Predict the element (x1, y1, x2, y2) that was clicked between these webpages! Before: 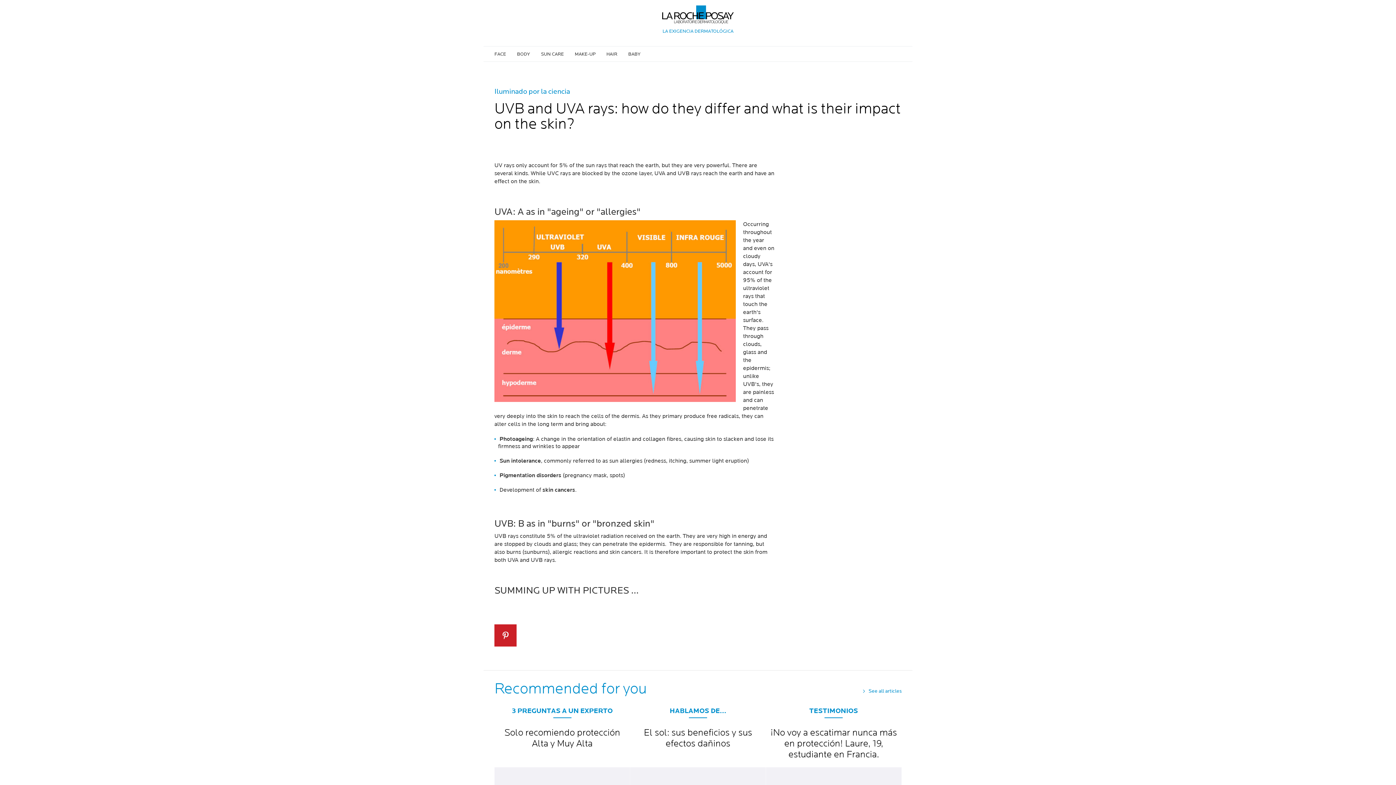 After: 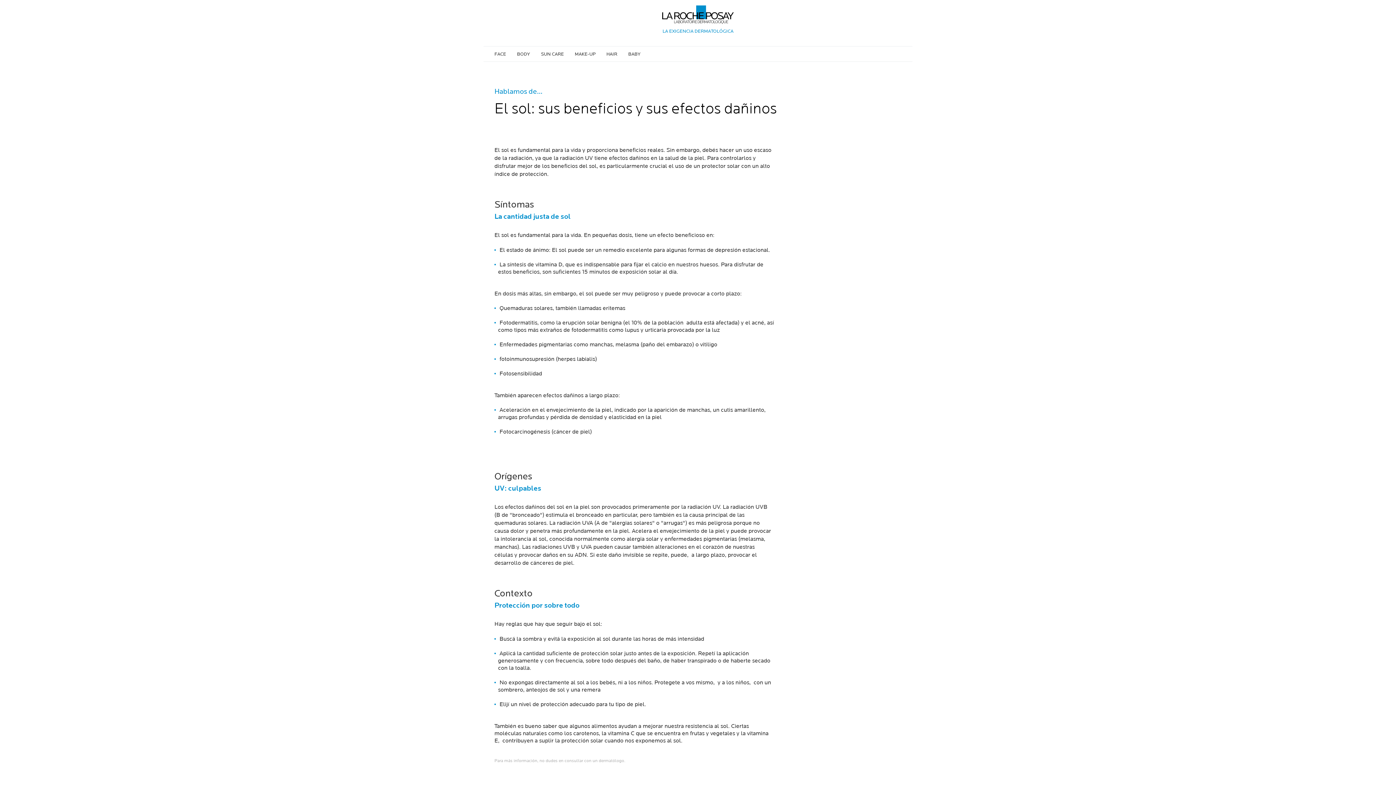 Action: bbox: (630, 708, 766, 850) label: HABLAMOS DE...
El sol: sus beneficios y sus efectos dañinos